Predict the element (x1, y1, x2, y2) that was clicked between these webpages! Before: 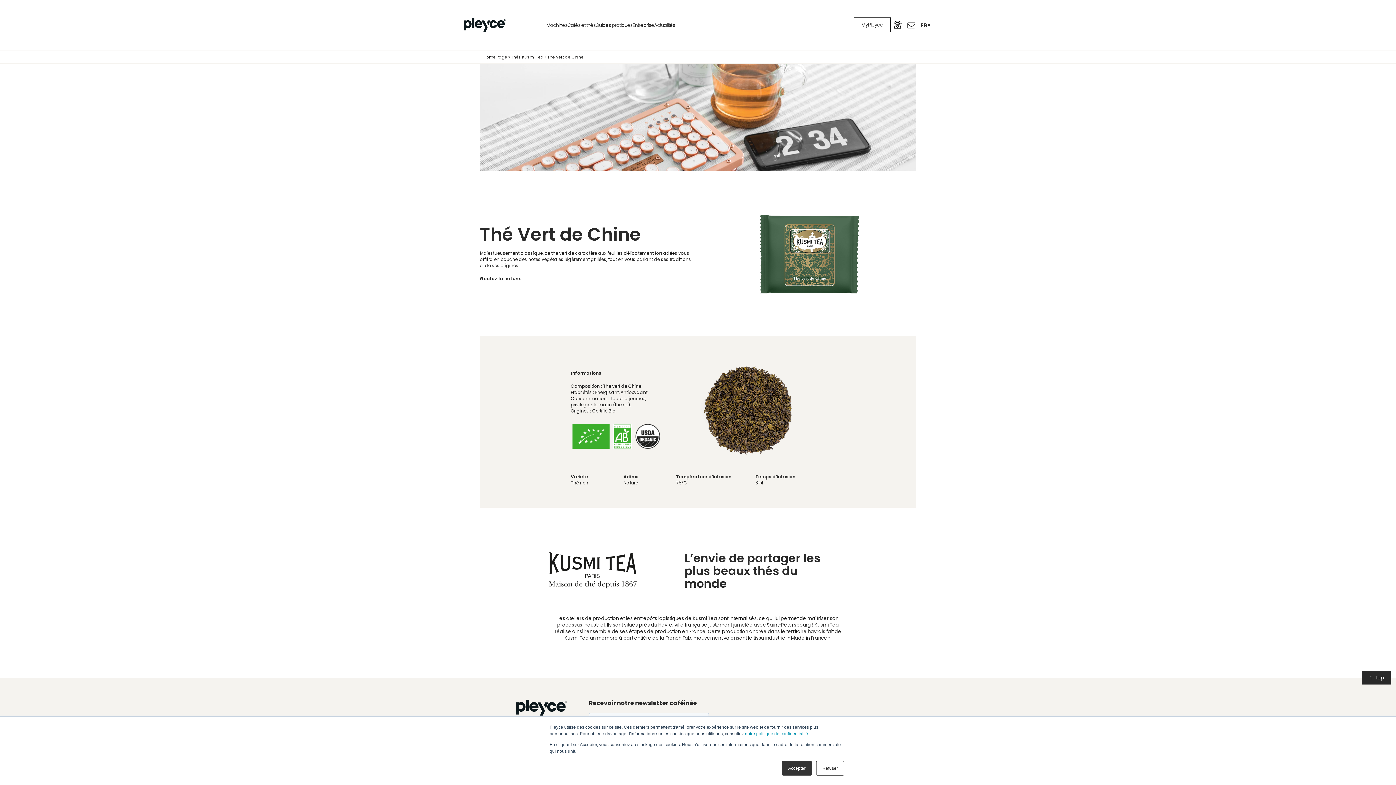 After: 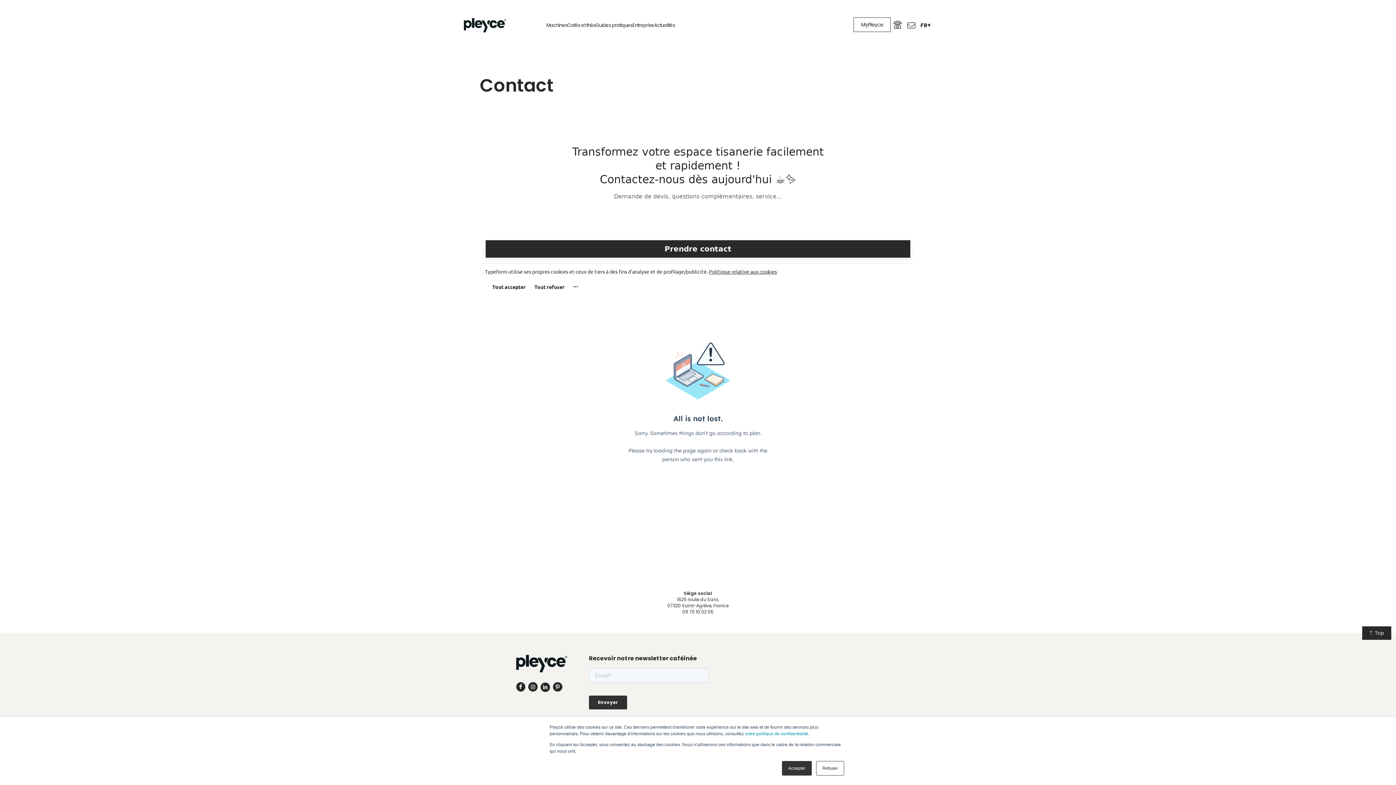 Action: bbox: (904, 18, 918, 32)